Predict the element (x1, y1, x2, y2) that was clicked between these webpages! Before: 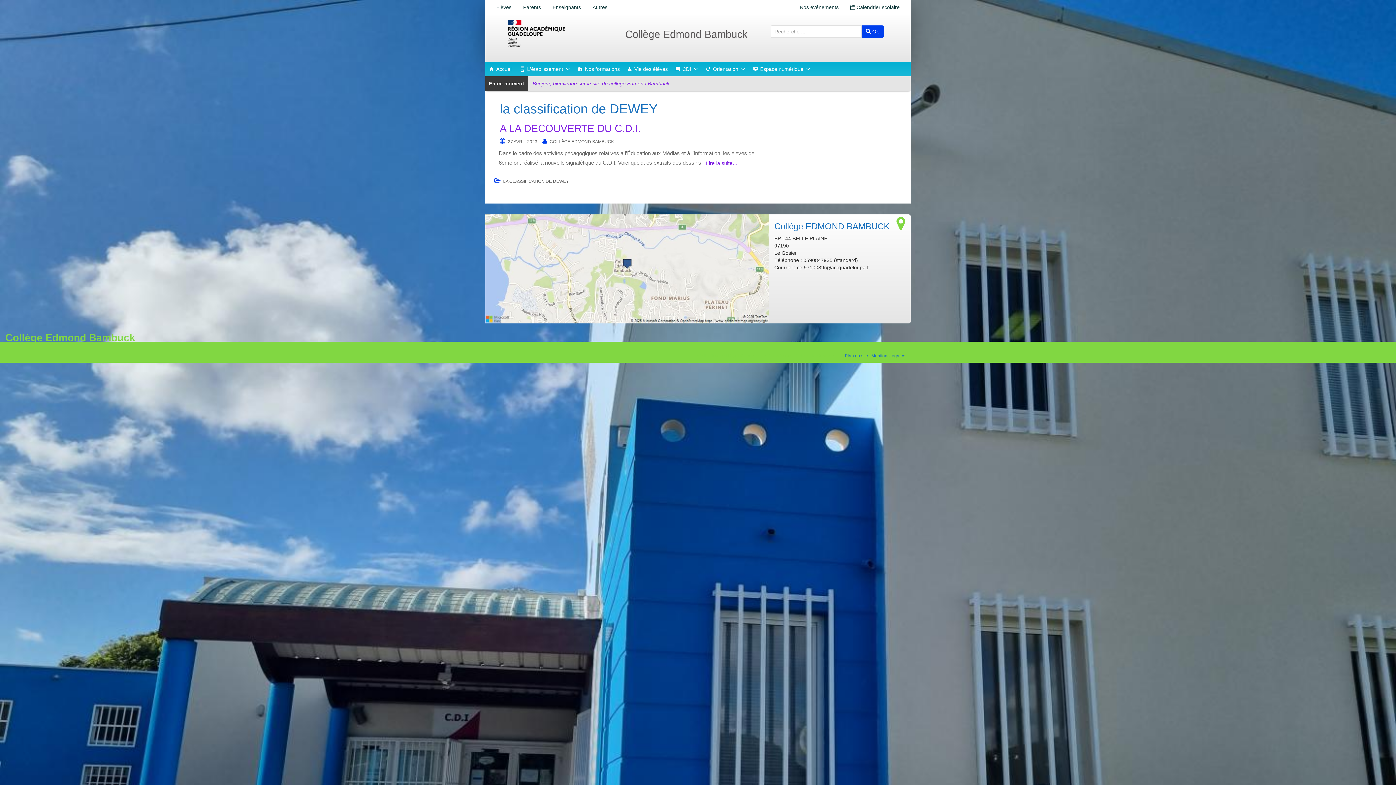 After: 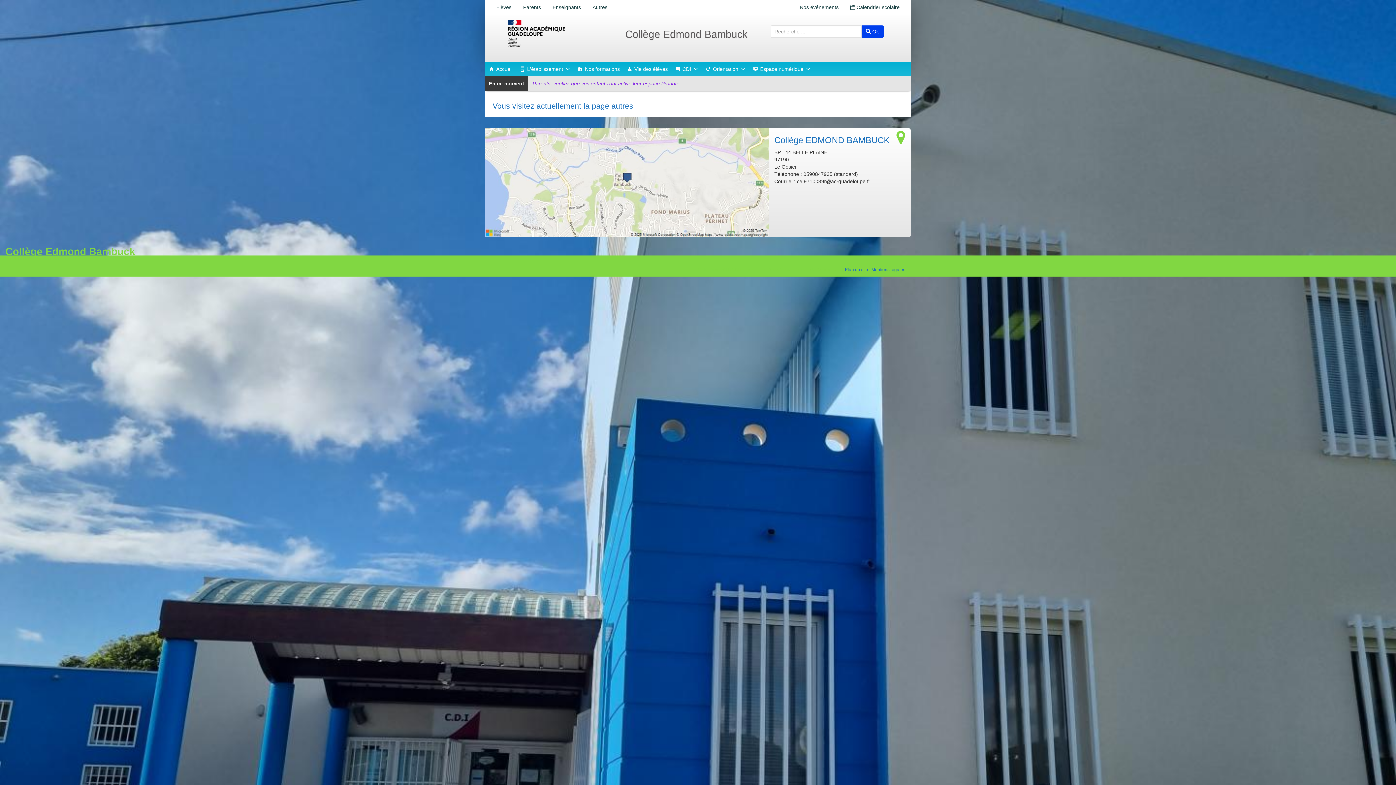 Action: bbox: (587, 0, 613, 14) label: Autres